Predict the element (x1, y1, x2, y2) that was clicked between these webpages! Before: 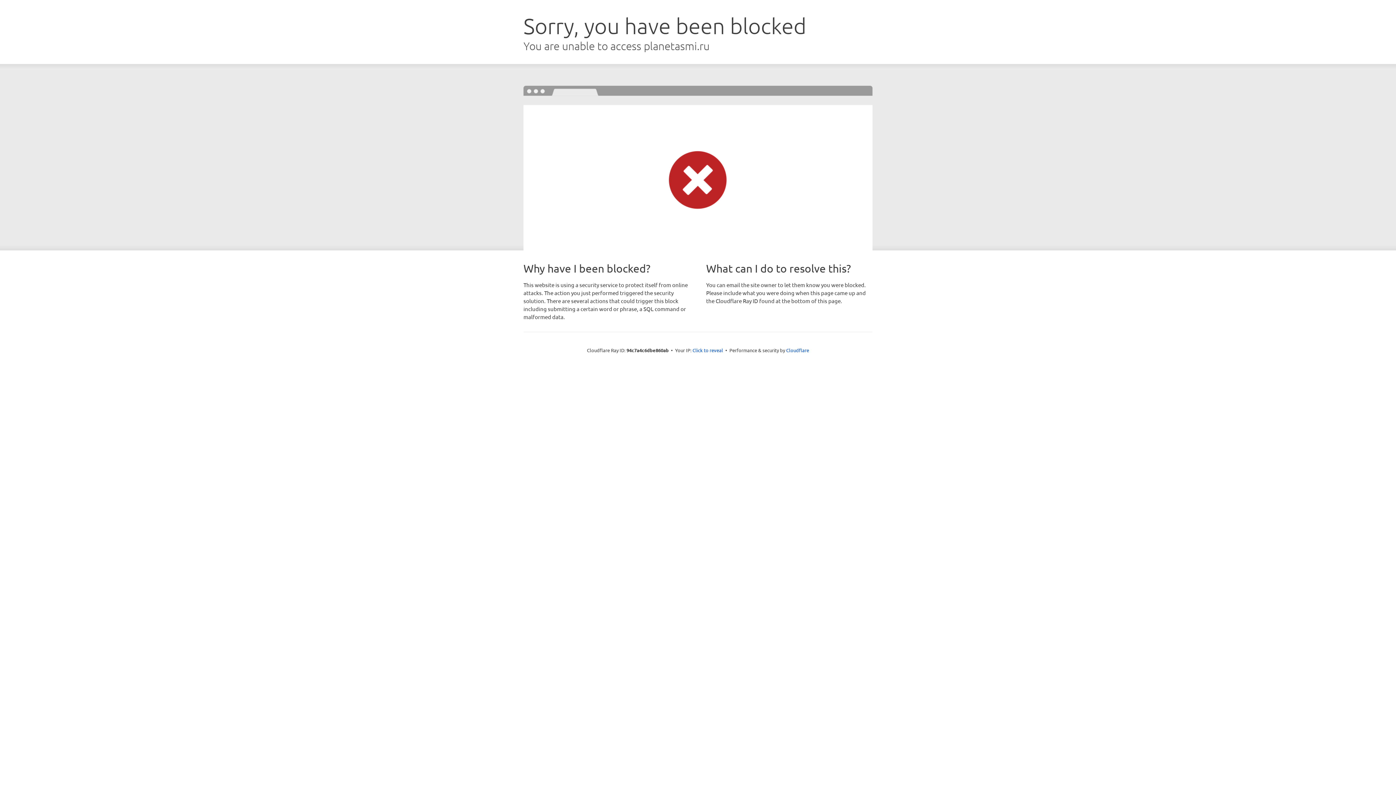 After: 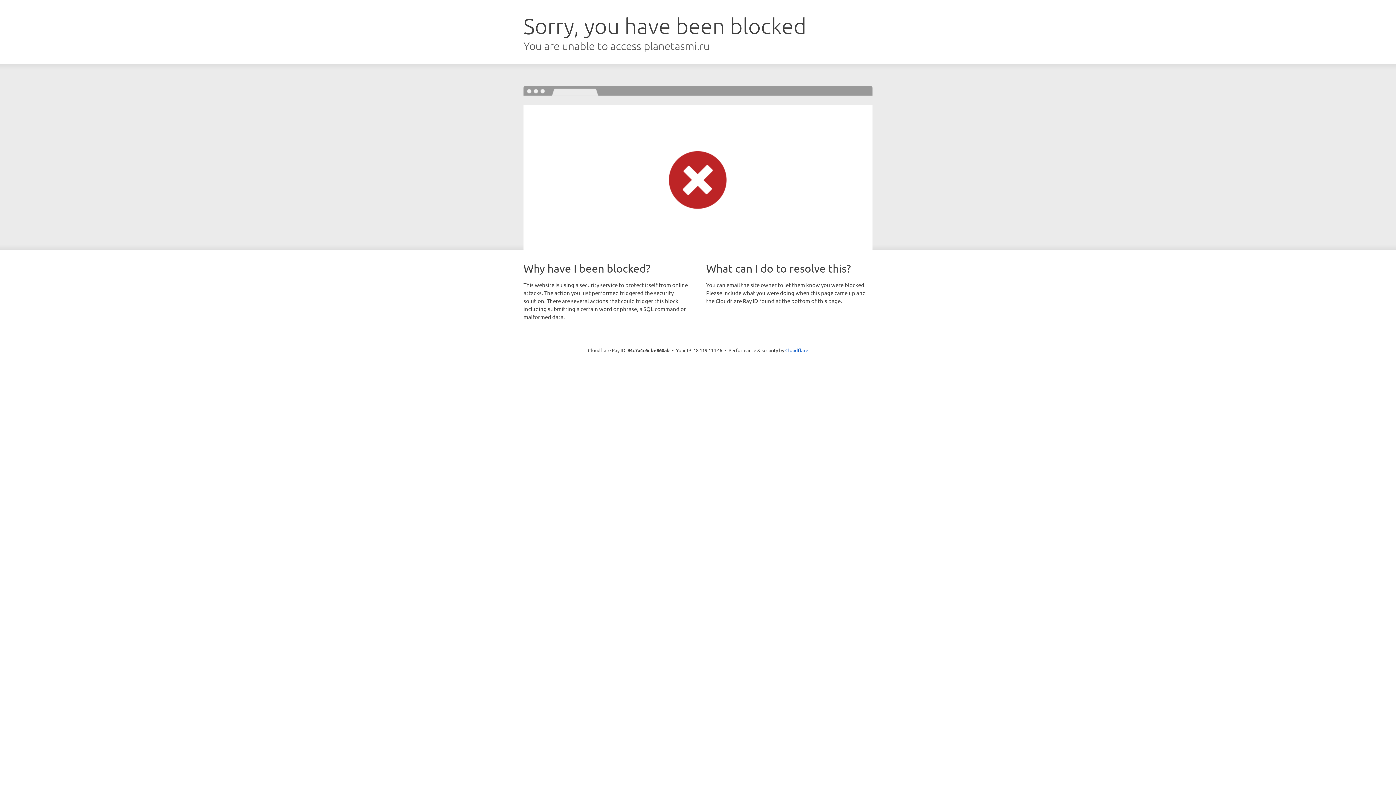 Action: label: Click to reveal bbox: (692, 346, 723, 353)